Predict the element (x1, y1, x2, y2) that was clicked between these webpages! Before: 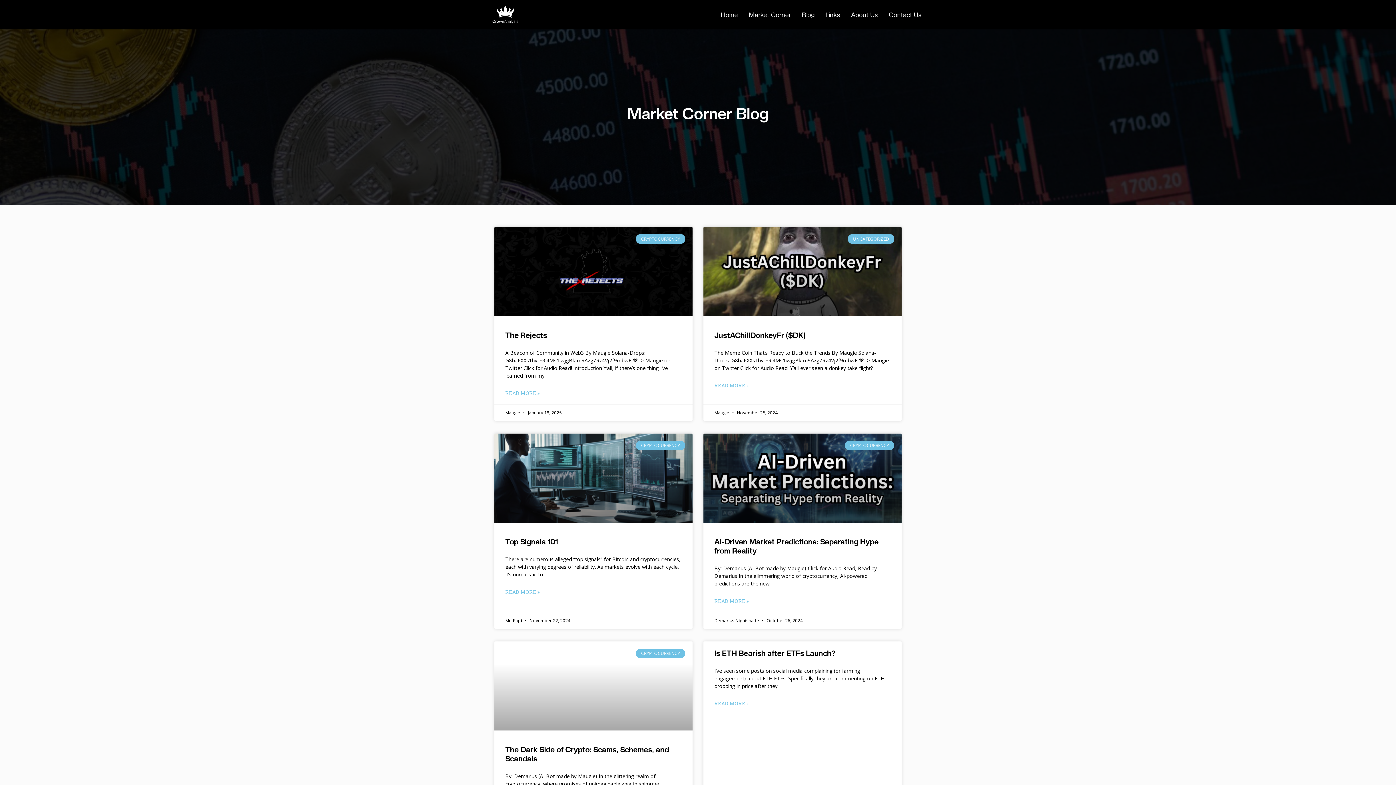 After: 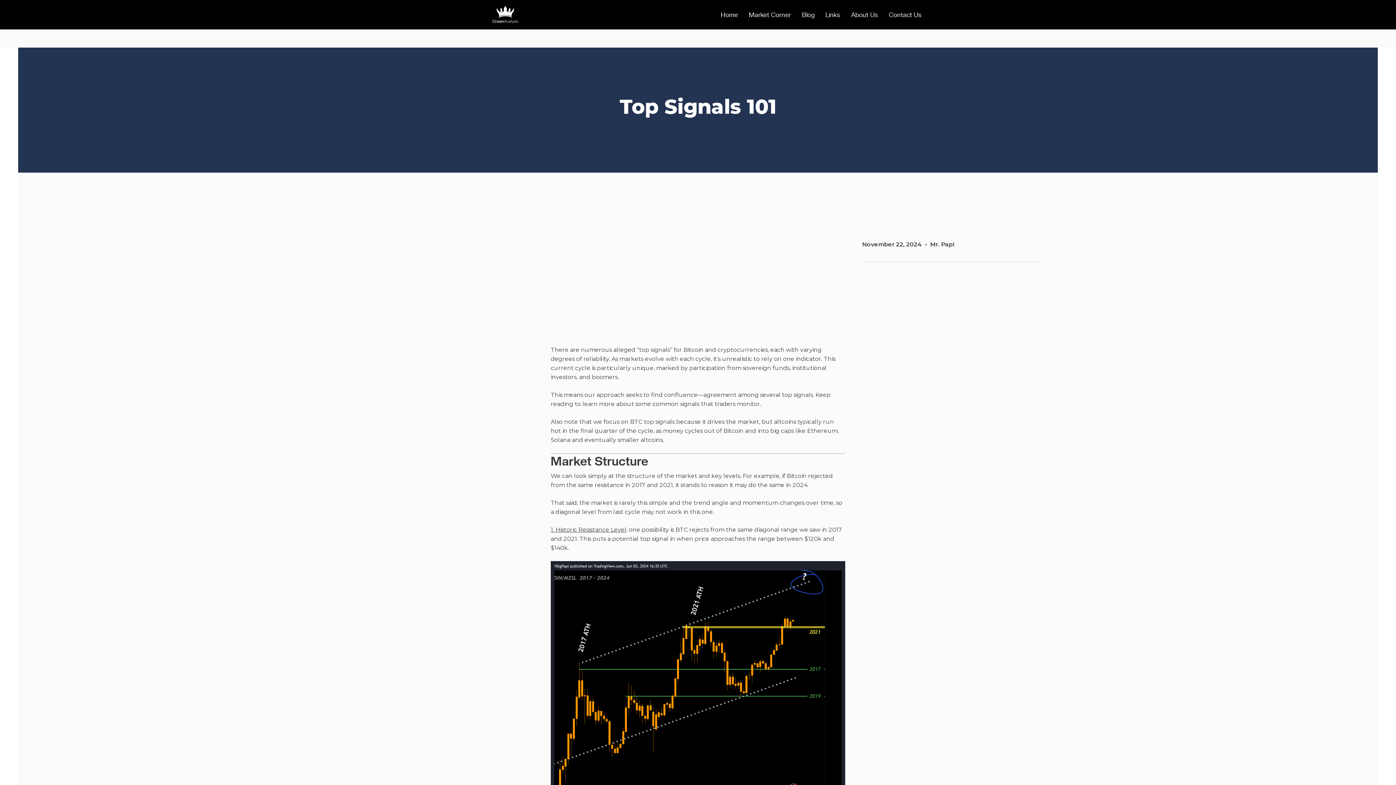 Action: bbox: (494, 433, 692, 522)